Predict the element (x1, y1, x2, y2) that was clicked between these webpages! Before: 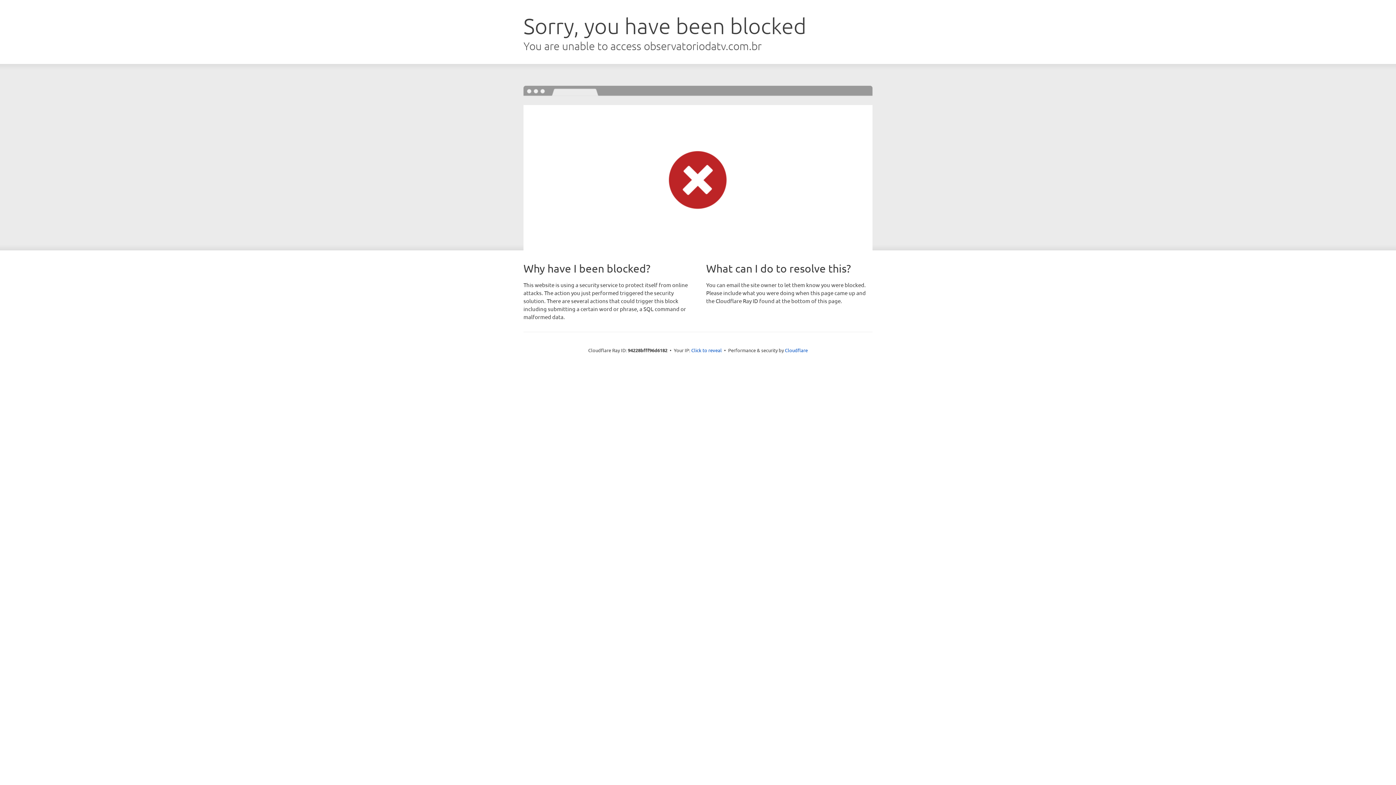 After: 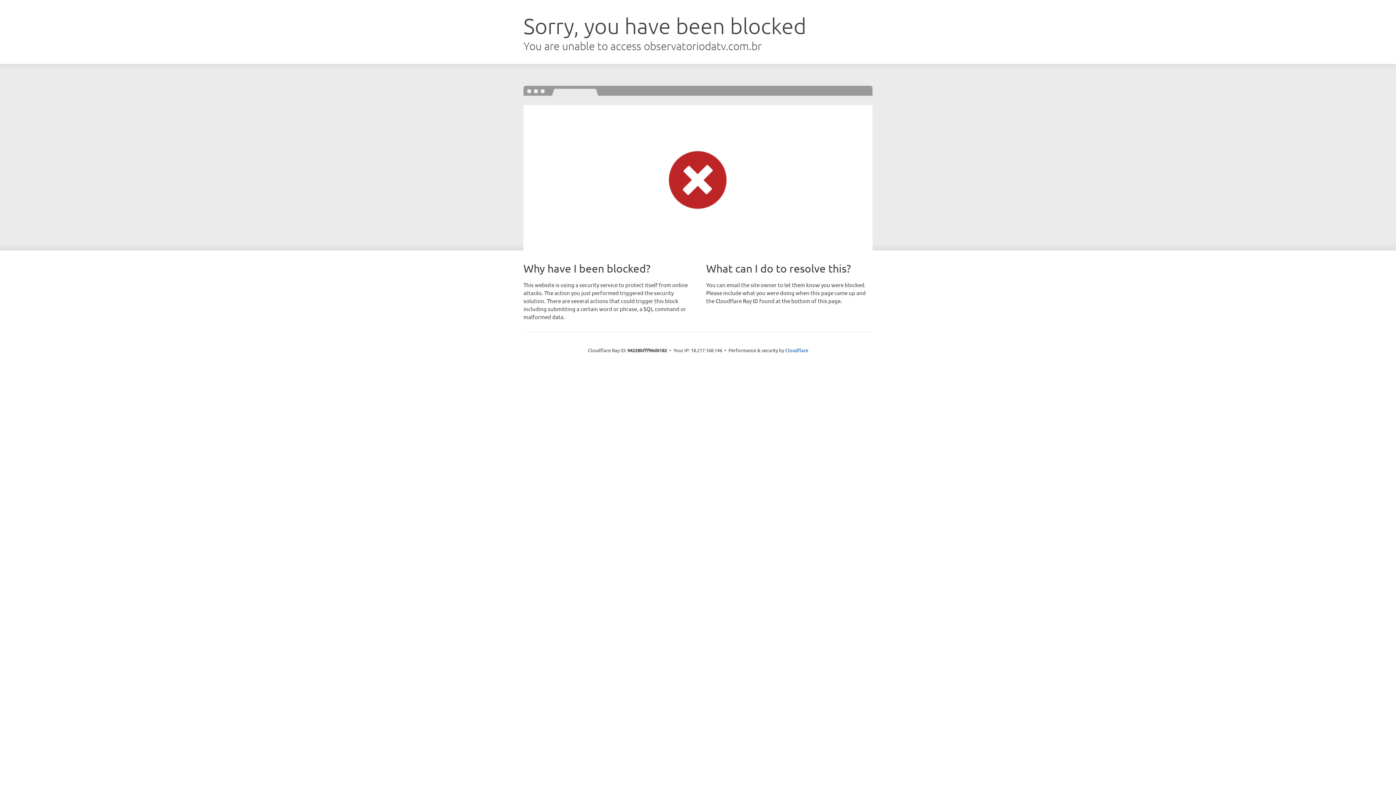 Action: bbox: (691, 346, 722, 353) label: Click to reveal